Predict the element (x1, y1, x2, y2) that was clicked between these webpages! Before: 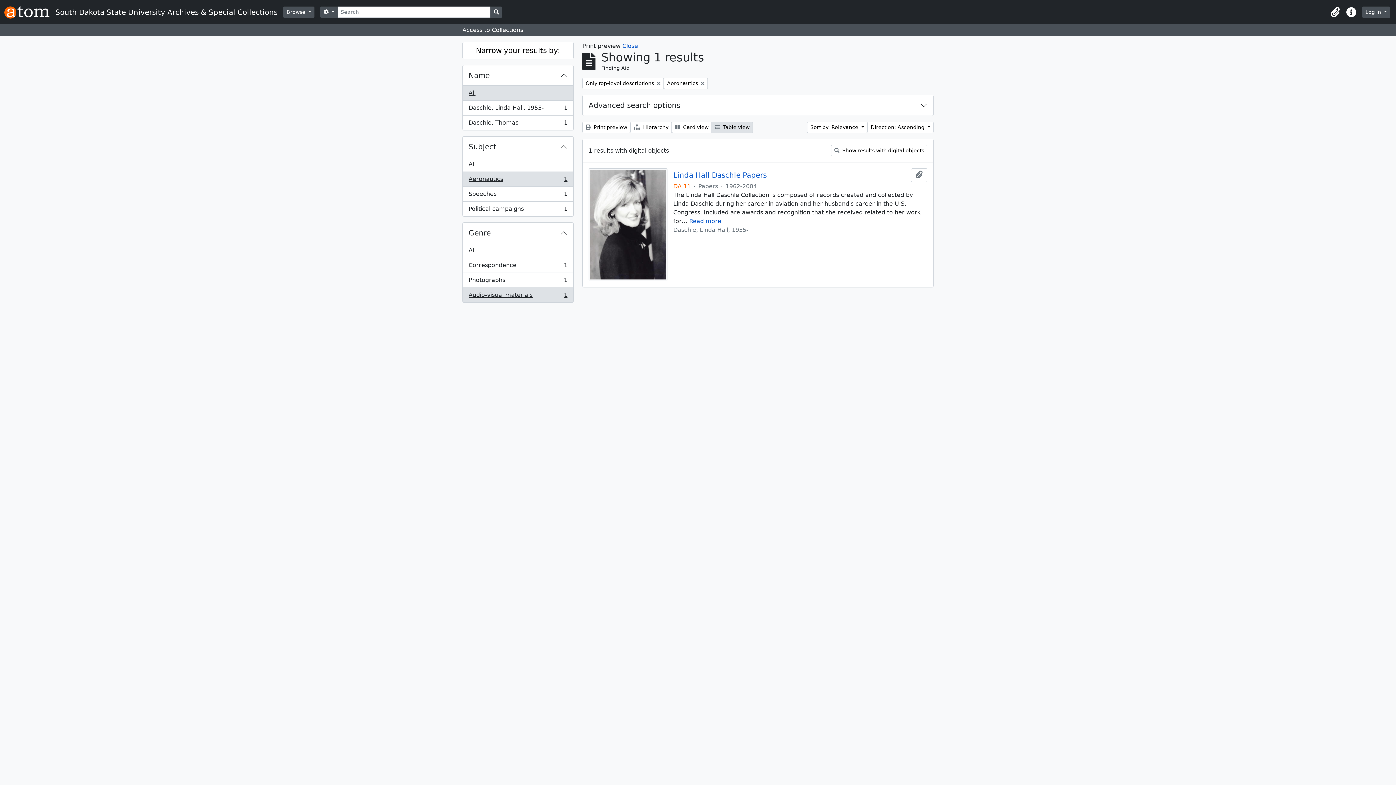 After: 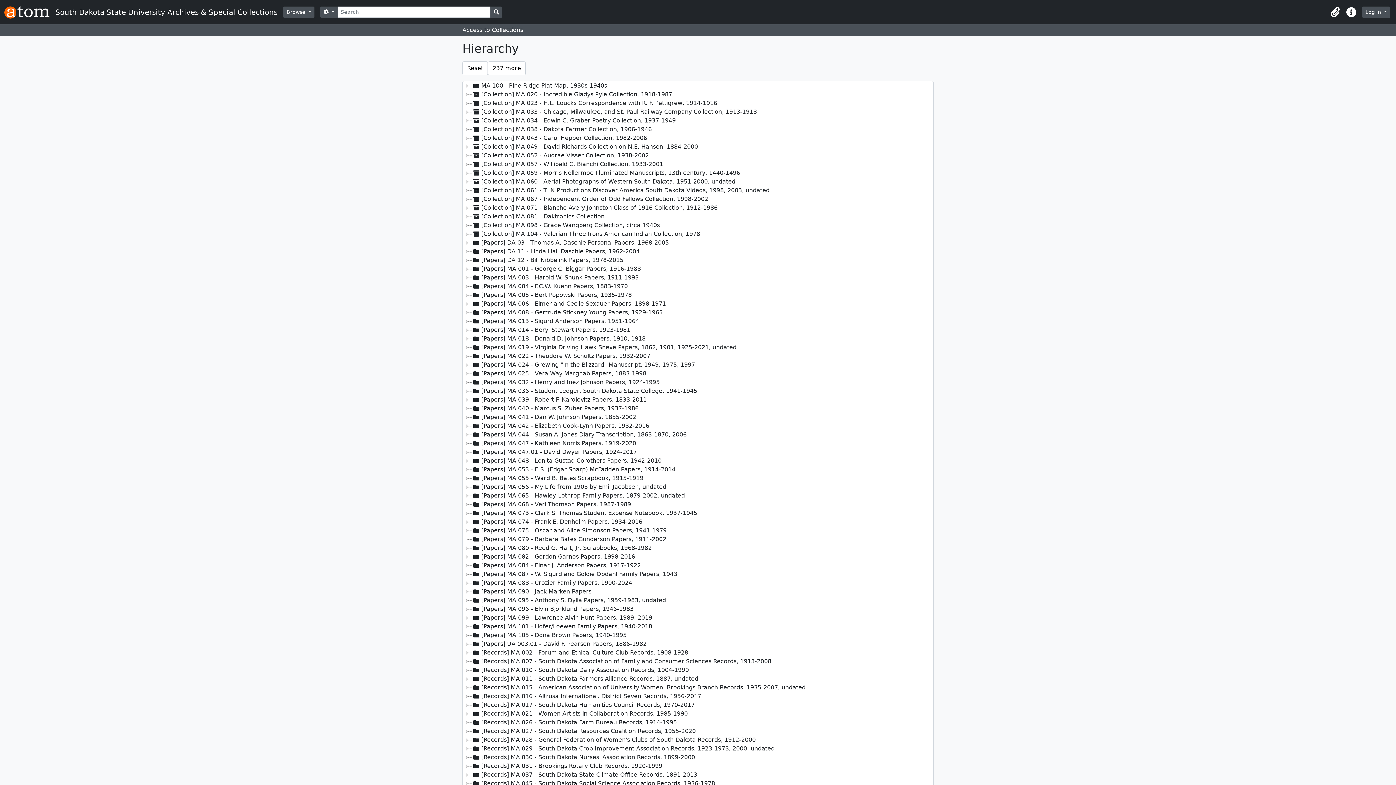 Action: bbox: (630, 121, 672, 133) label:  Hierarchy